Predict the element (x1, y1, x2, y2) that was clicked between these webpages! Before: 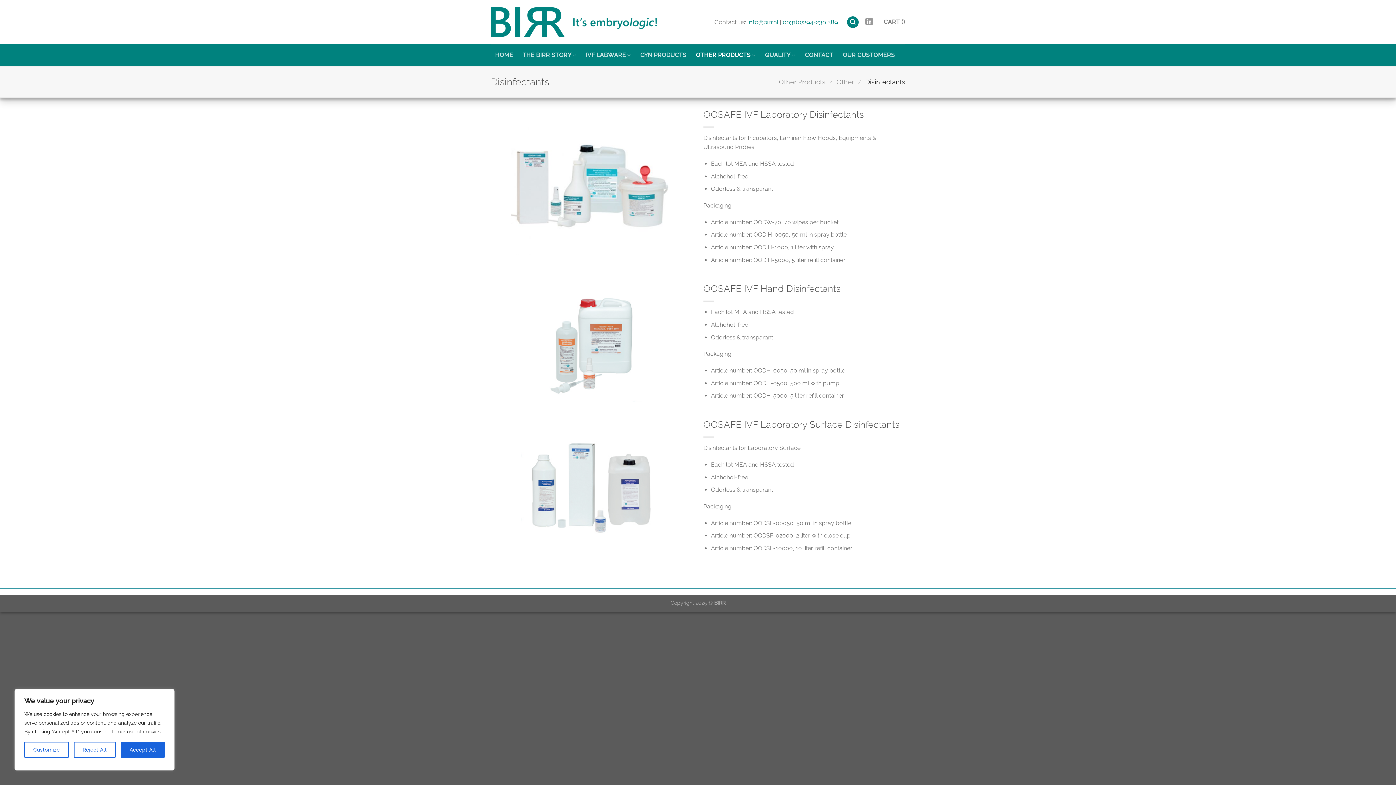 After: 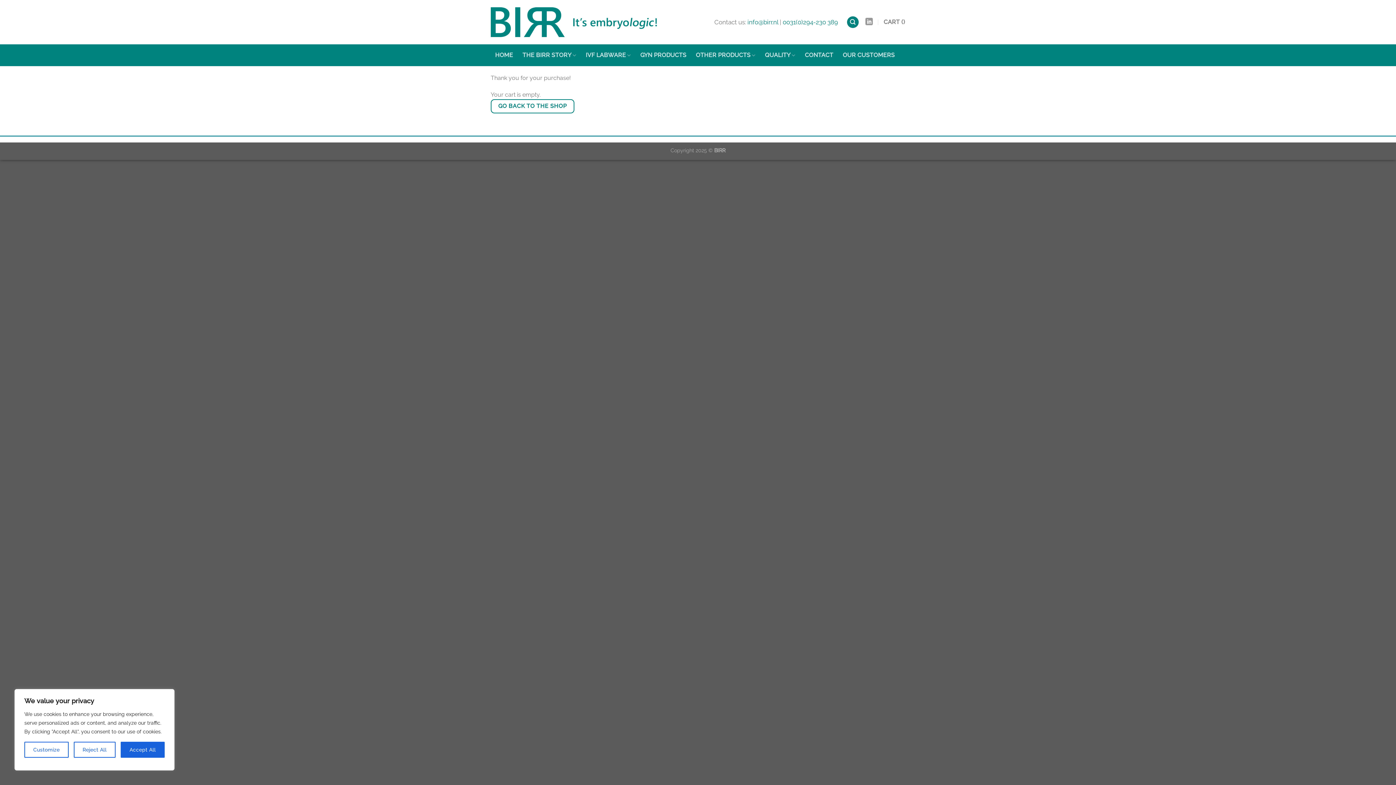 Action: bbox: (883, 15, 905, 29) label: CART (
)